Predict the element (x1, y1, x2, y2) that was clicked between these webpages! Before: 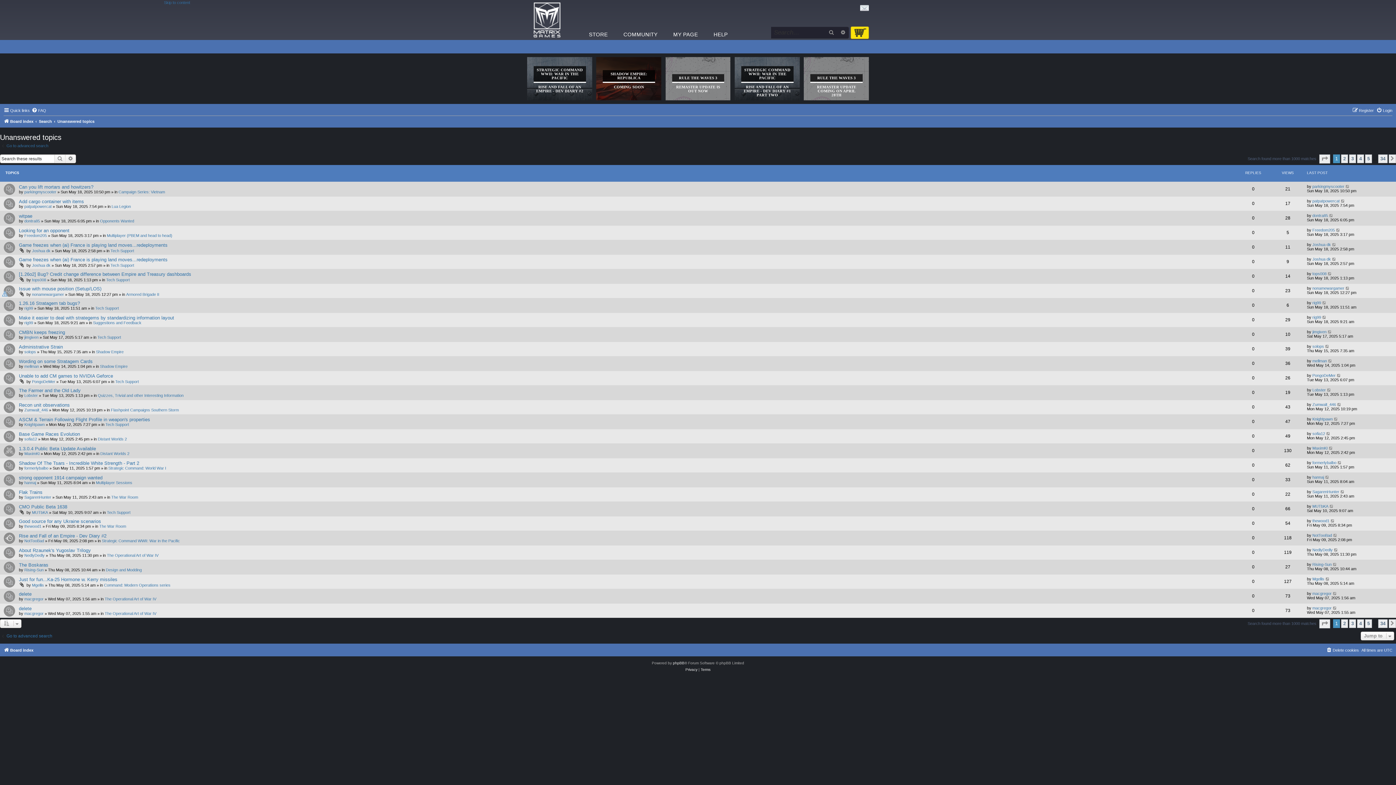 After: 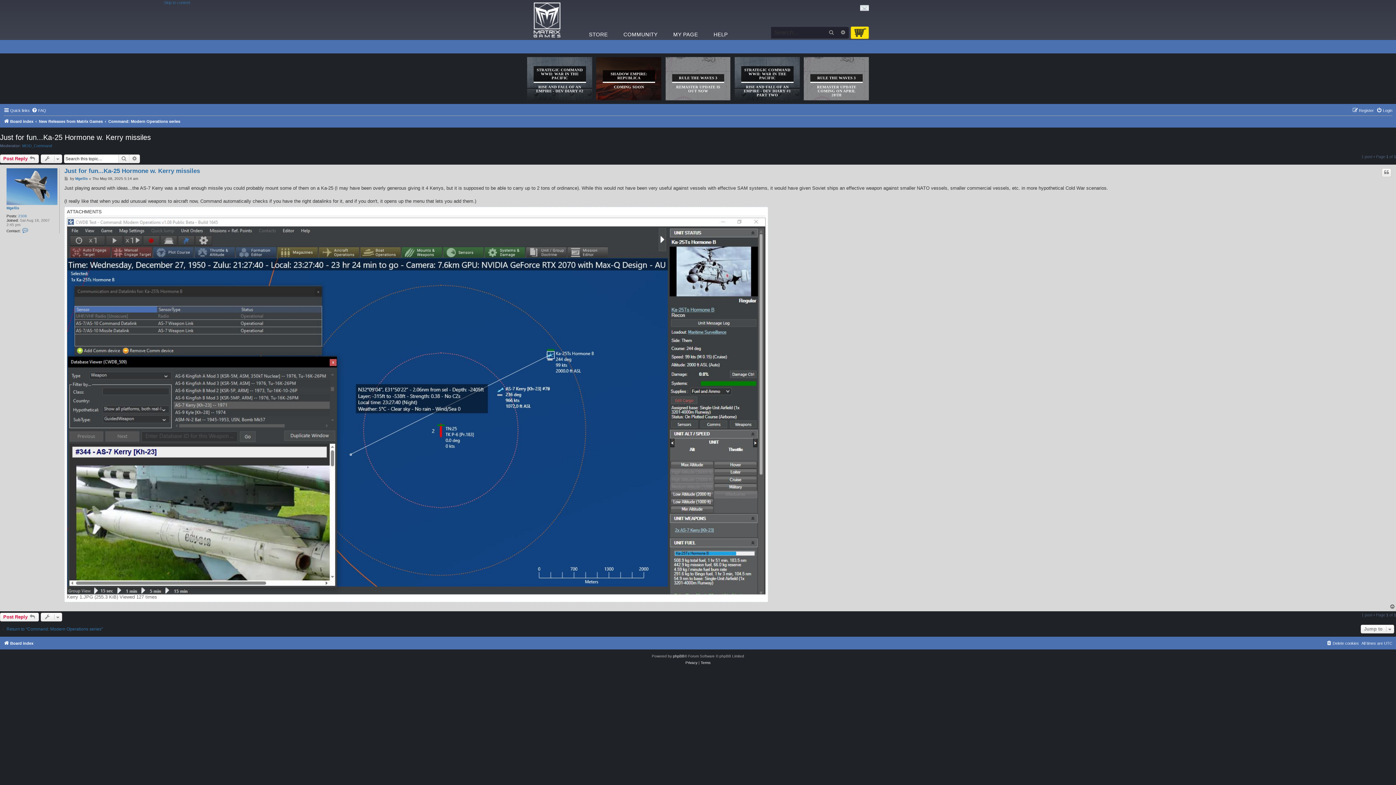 Action: bbox: (18, 576, 117, 582) label: Just for fun...Ka-25 Hormone w. Kerry missiles